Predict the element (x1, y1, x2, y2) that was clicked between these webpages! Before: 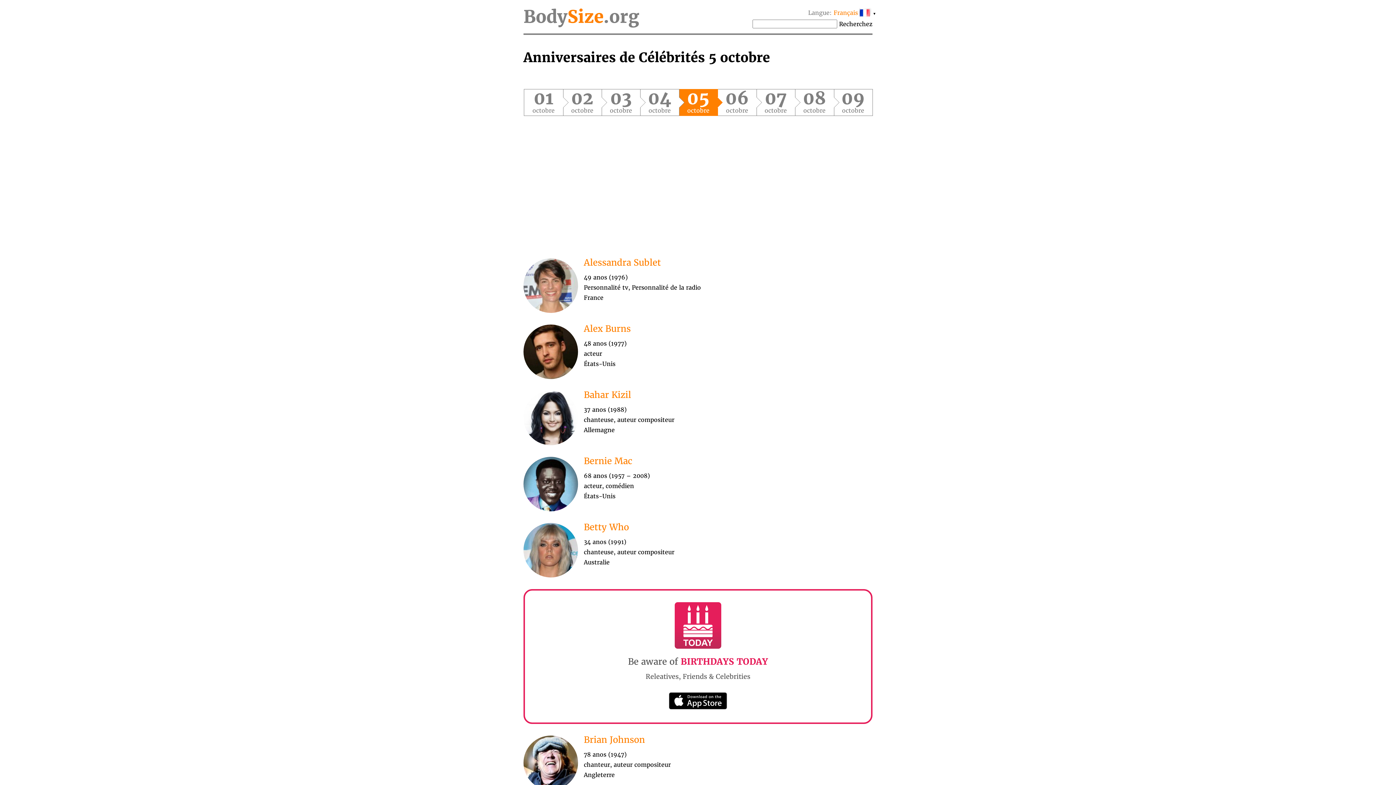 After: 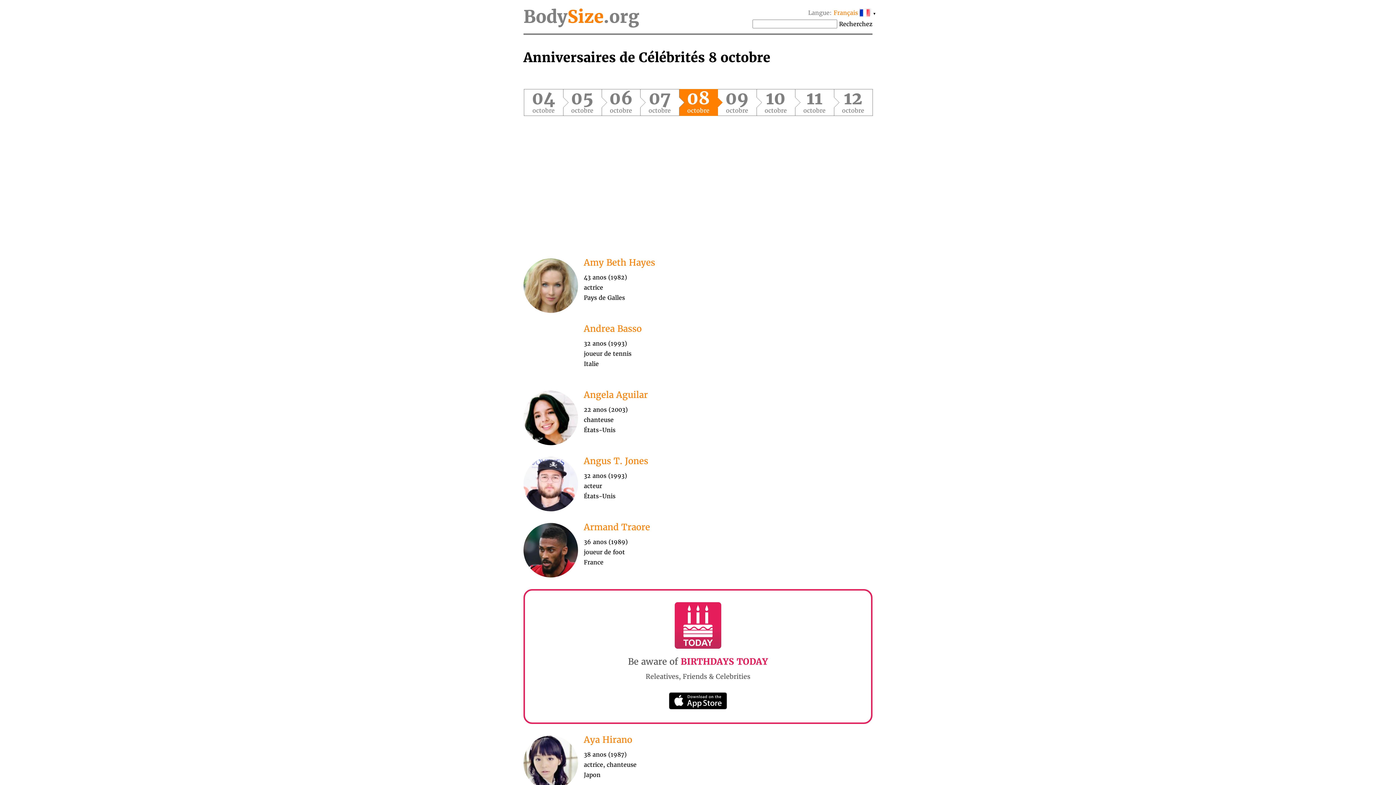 Action: bbox: (795, 89, 834, 116) label: 08
octobre